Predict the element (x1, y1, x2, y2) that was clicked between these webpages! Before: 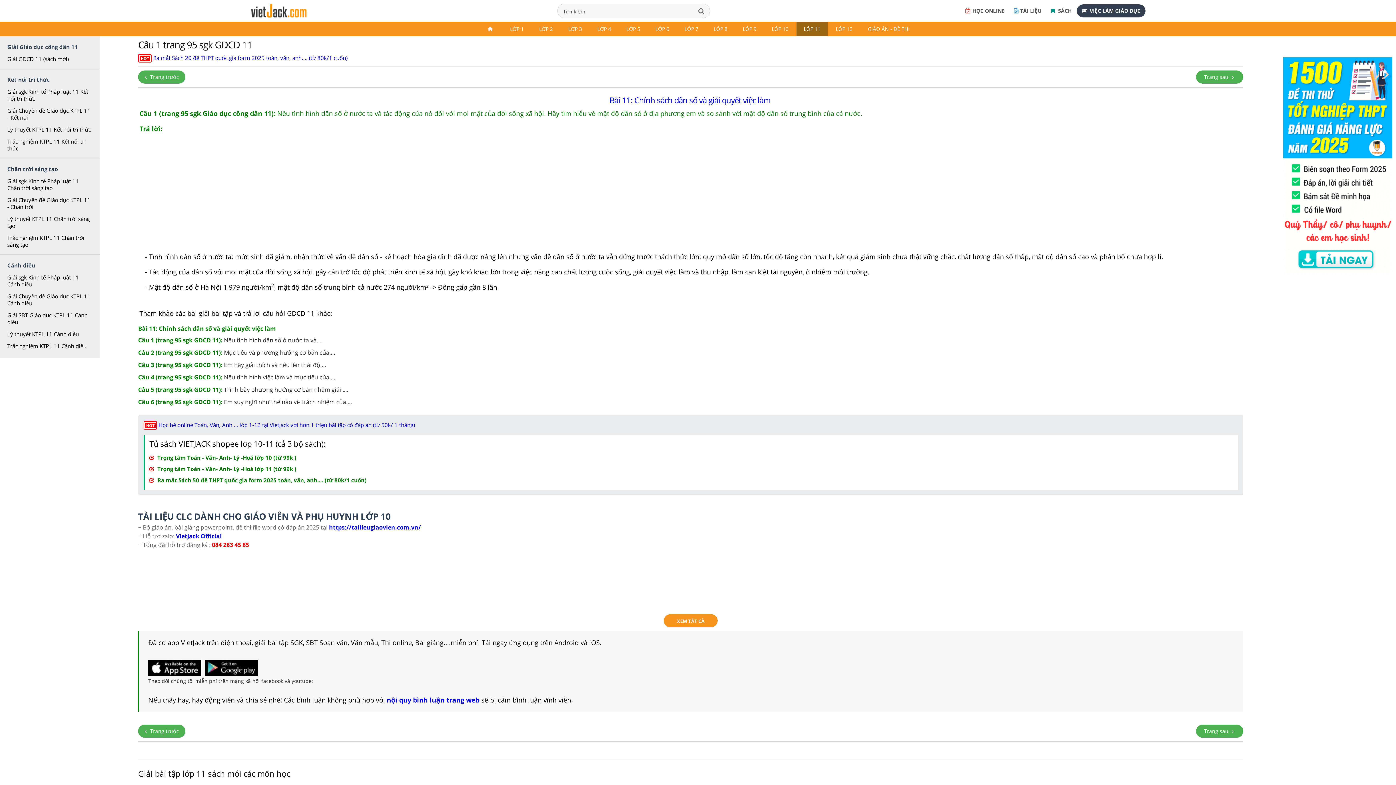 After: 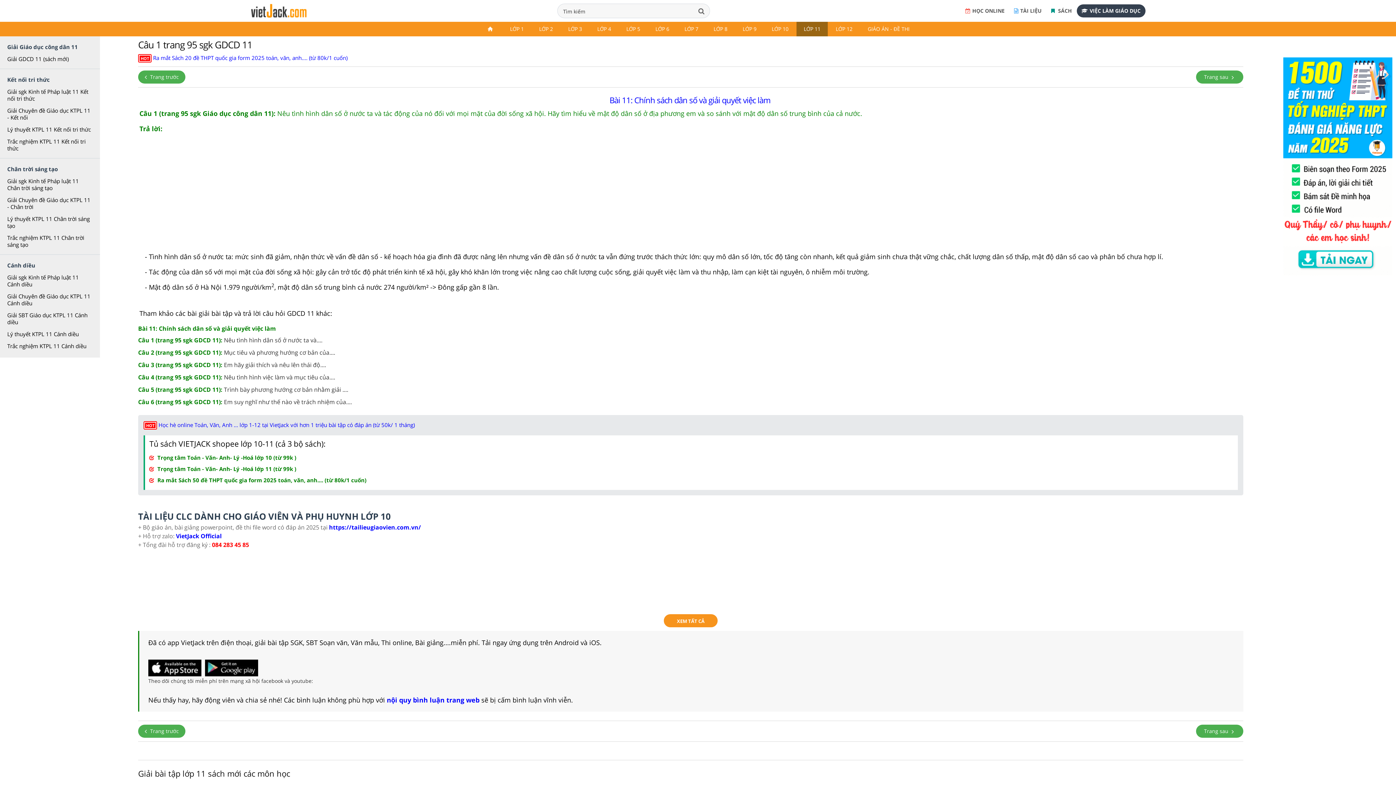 Action: bbox: (386, 696, 479, 704) label: nội quy bình luận trang web